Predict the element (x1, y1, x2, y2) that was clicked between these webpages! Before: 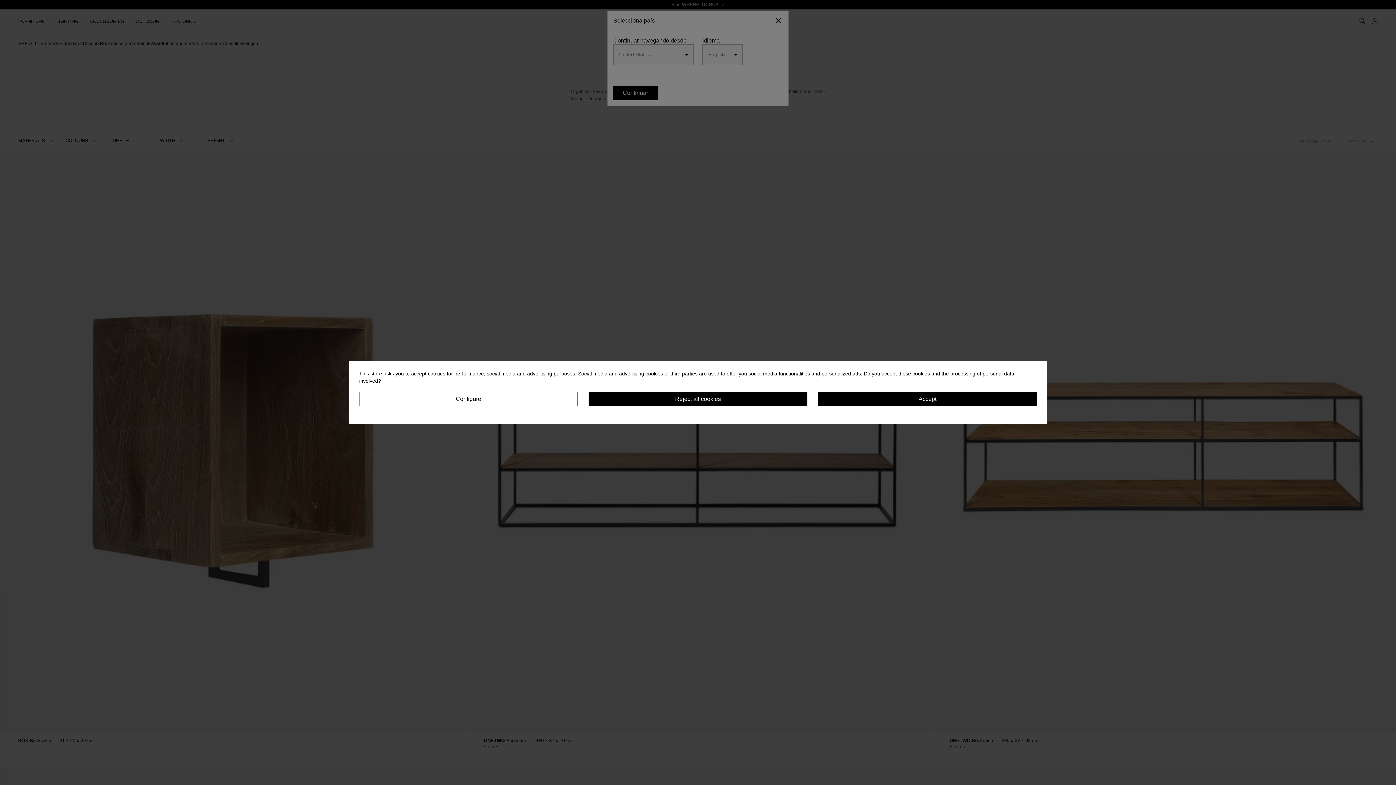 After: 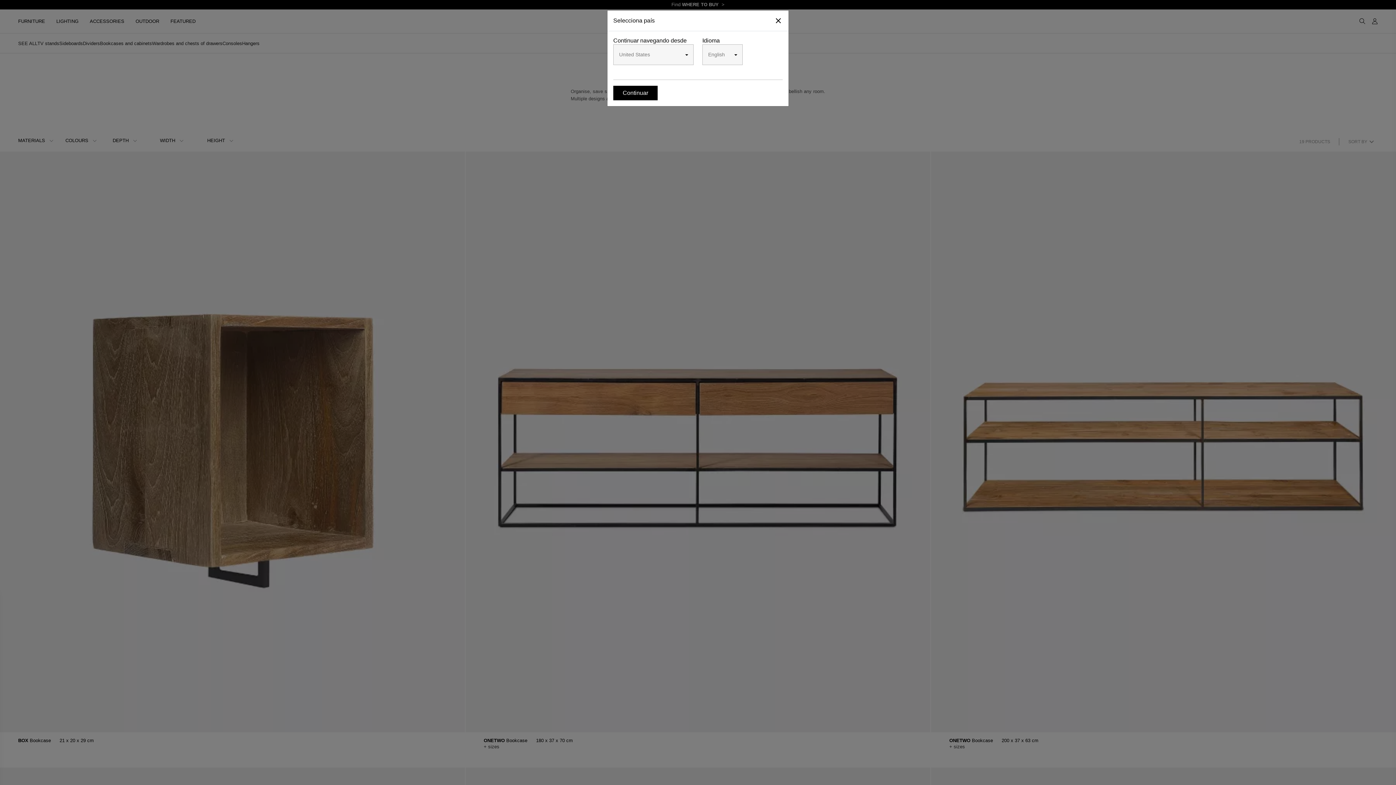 Action: label: Reject all cookies bbox: (588, 392, 807, 406)